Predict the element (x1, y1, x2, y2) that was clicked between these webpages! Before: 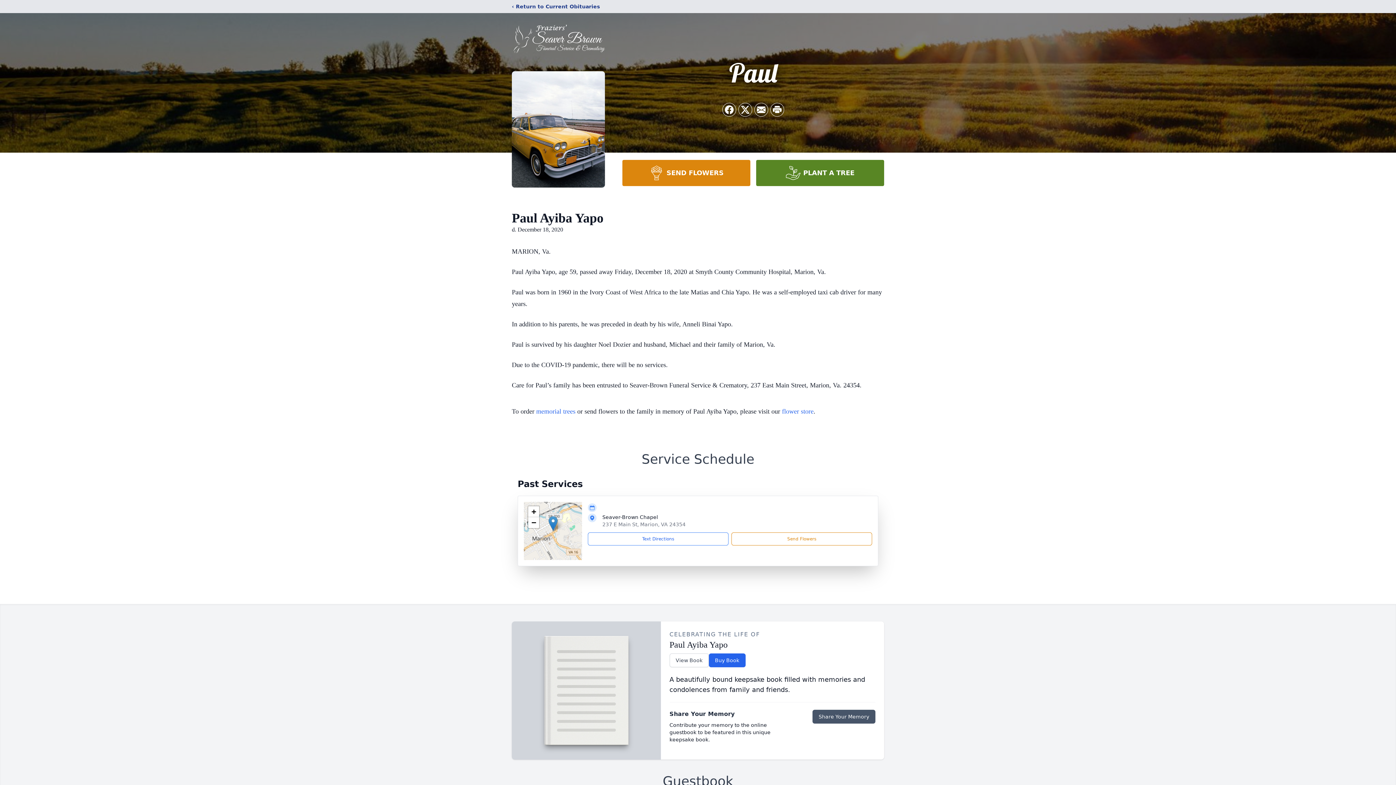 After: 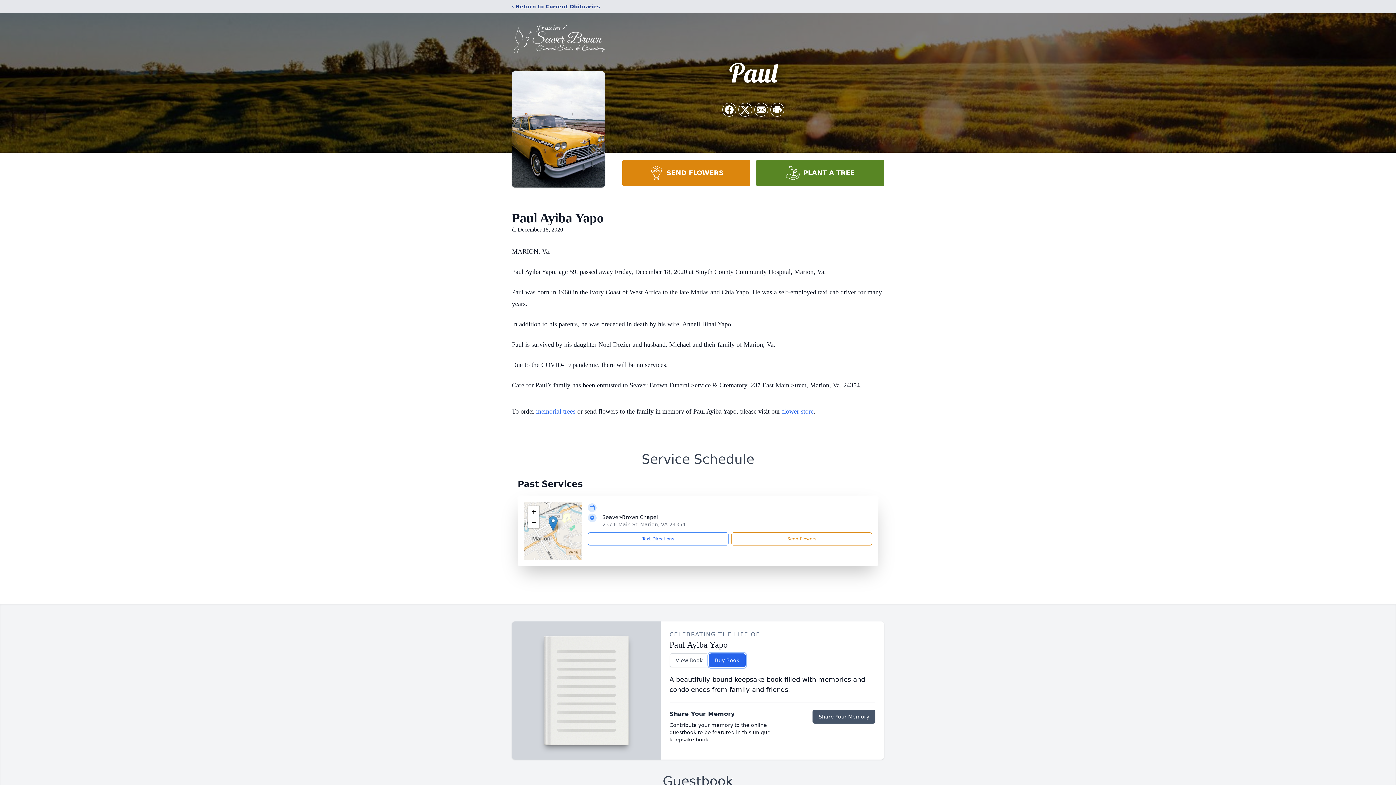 Action: bbox: (708, 653, 745, 667) label: Buy Book